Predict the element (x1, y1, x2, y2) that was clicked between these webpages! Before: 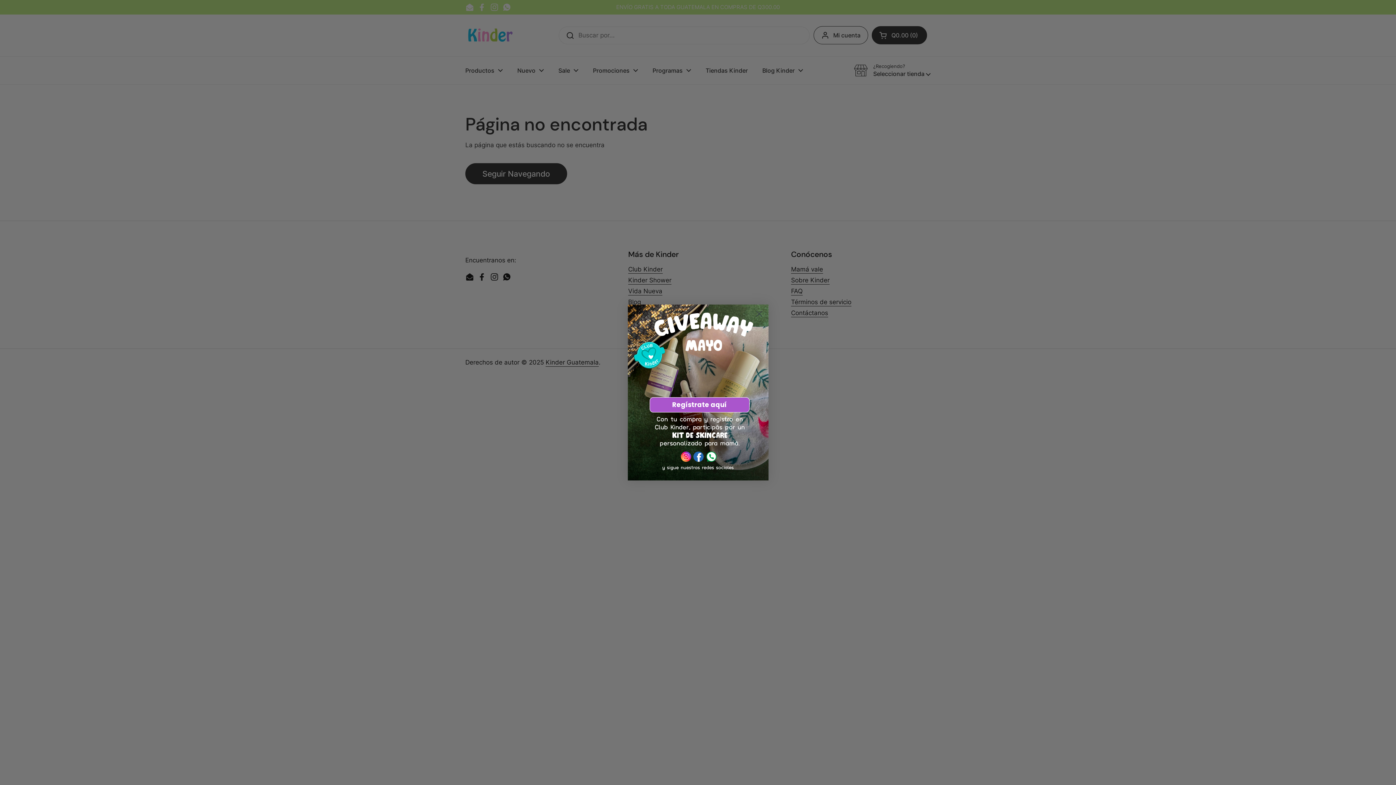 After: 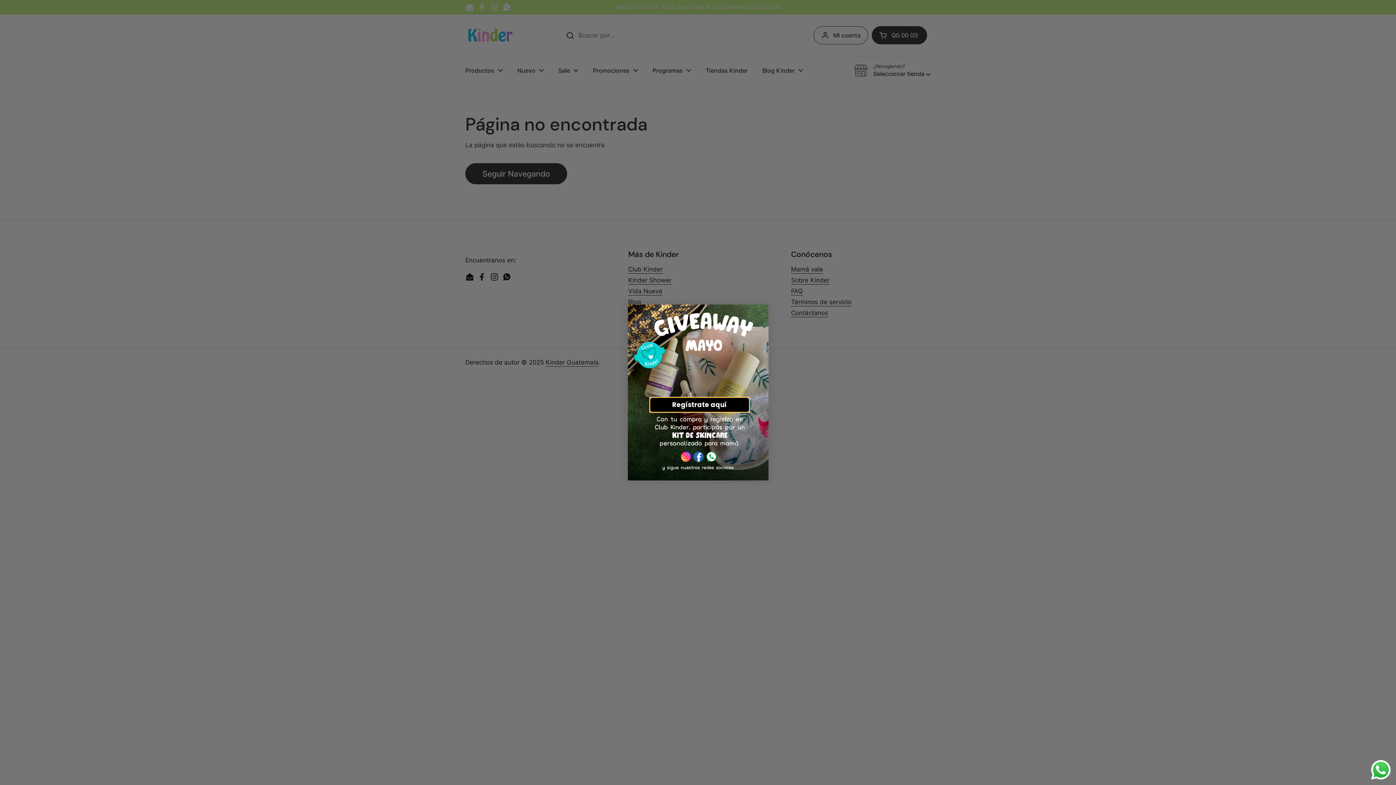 Action: label: Regístrate aquí bbox: (649, 397, 749, 412)